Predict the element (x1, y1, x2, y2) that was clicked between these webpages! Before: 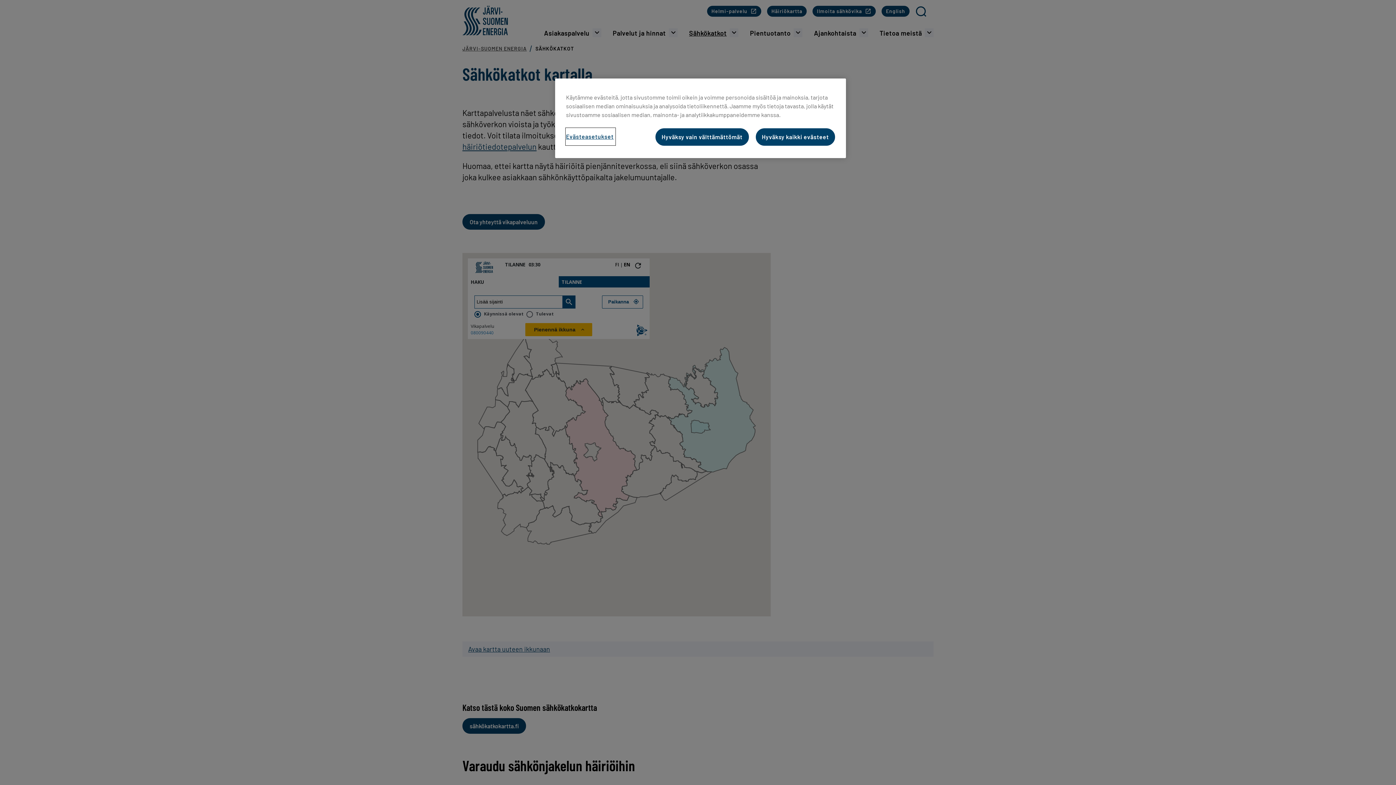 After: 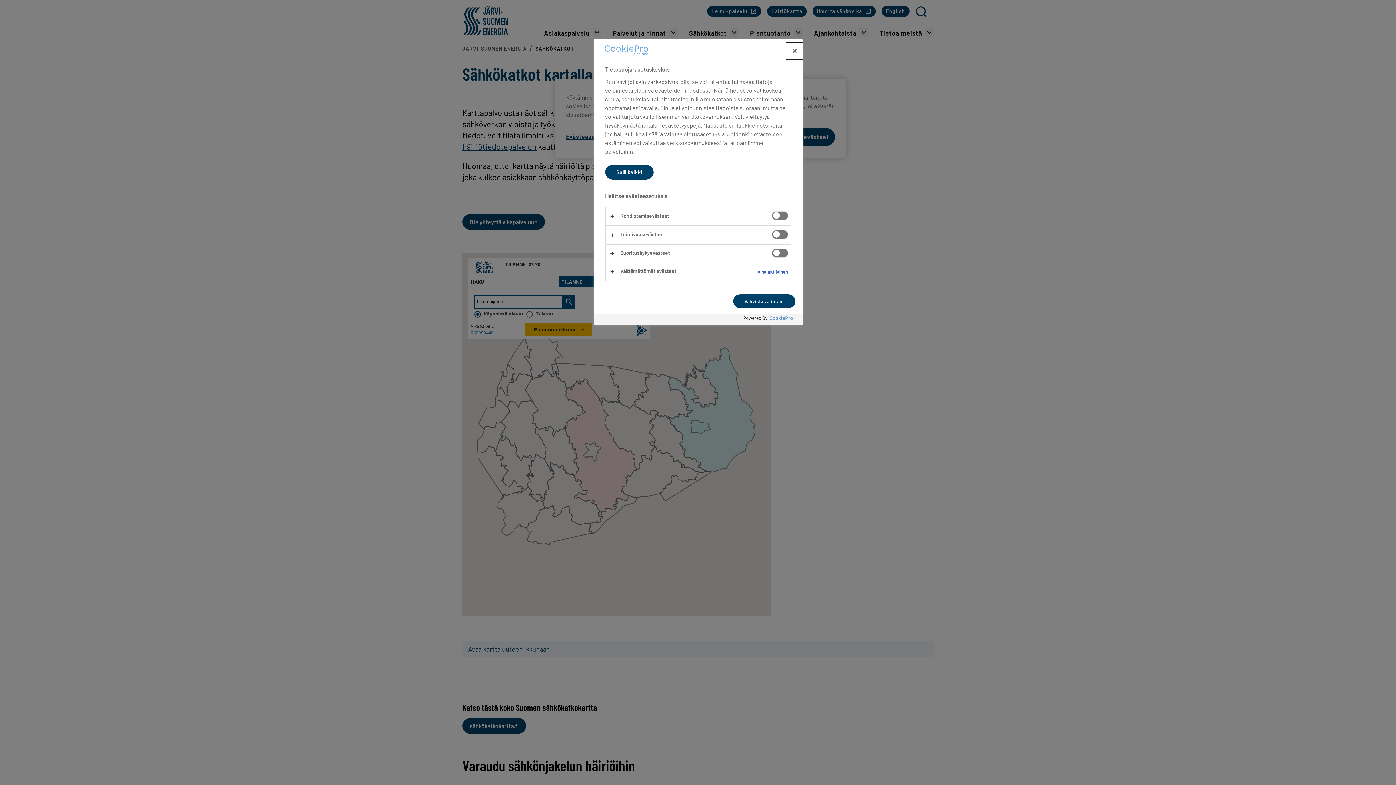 Action: label: Evästeasetukset bbox: (566, 128, 615, 145)